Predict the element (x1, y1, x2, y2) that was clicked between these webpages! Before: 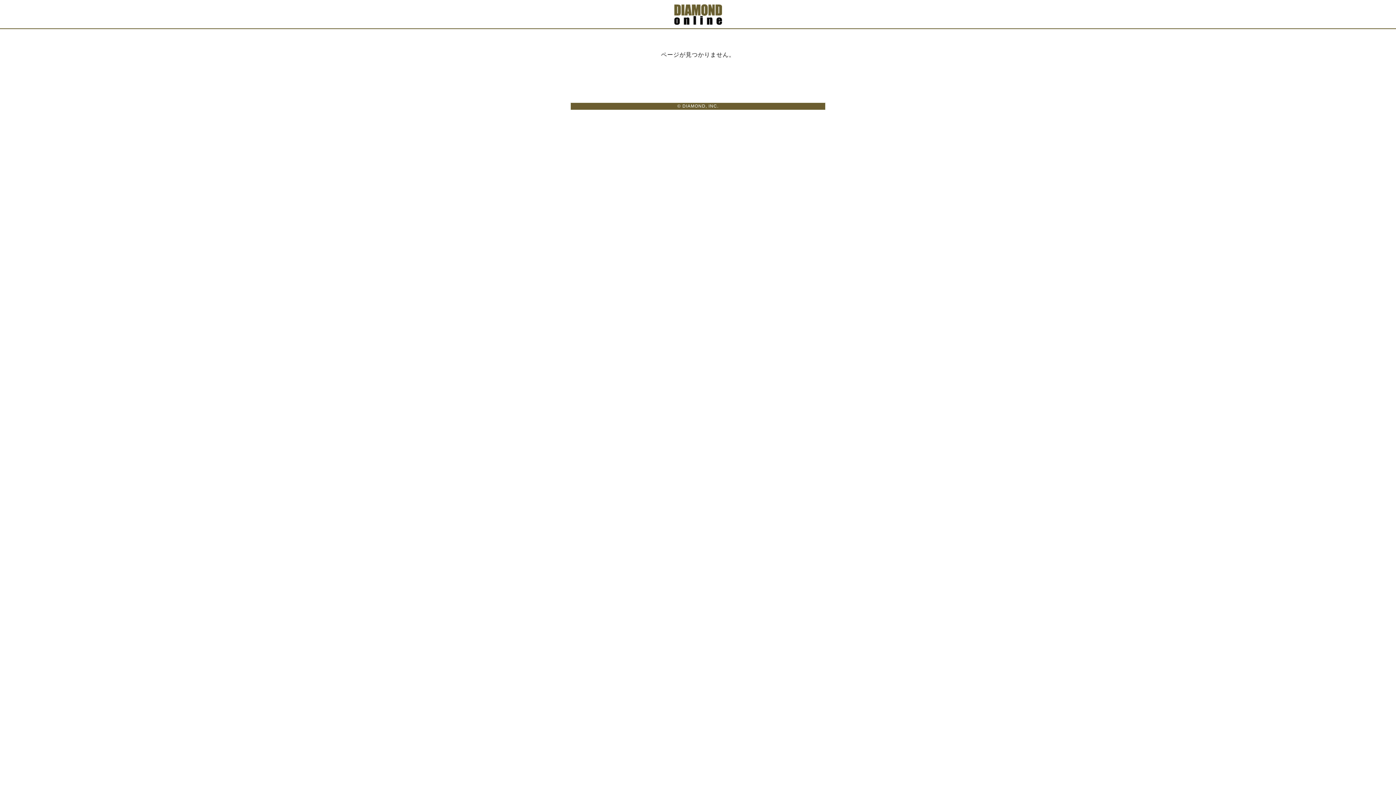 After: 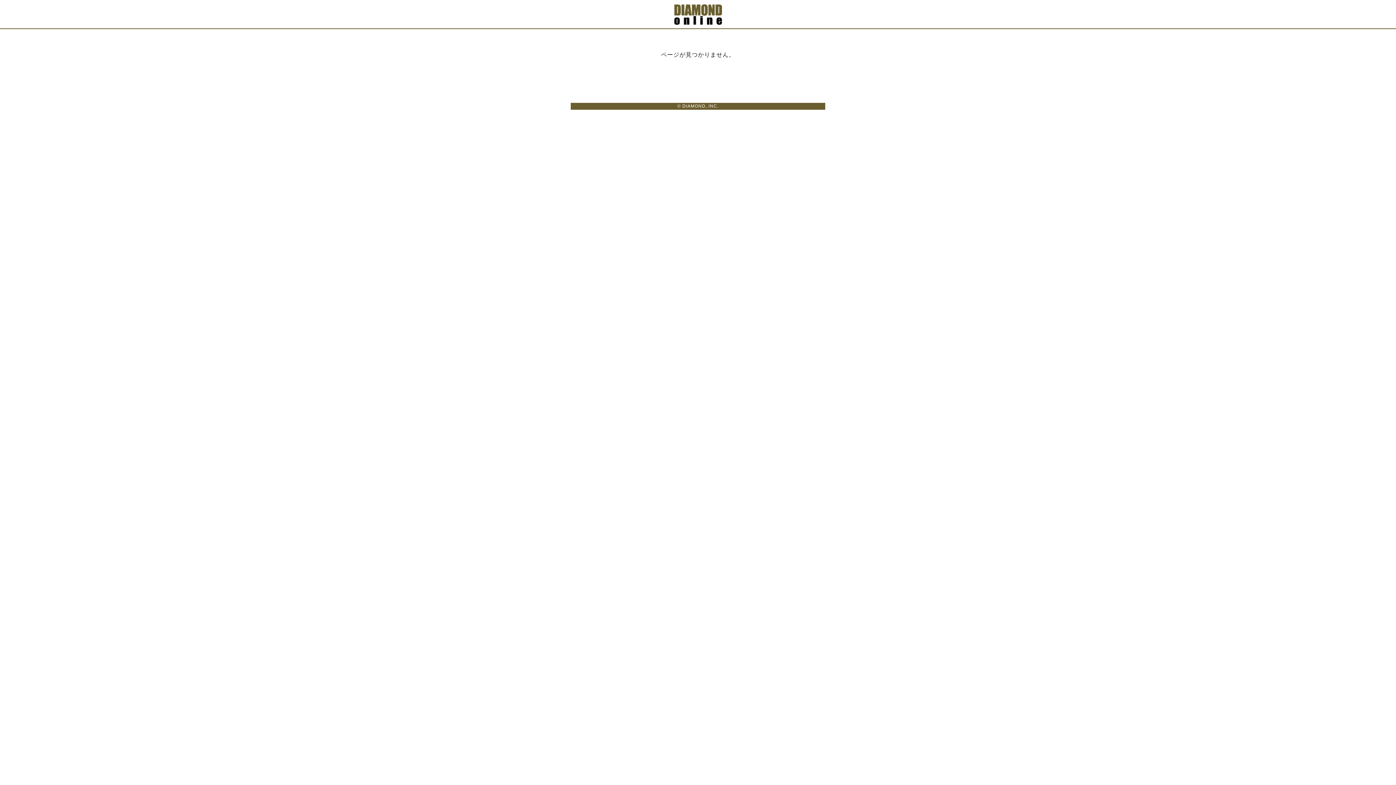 Action: bbox: (674, 17, 722, 23)